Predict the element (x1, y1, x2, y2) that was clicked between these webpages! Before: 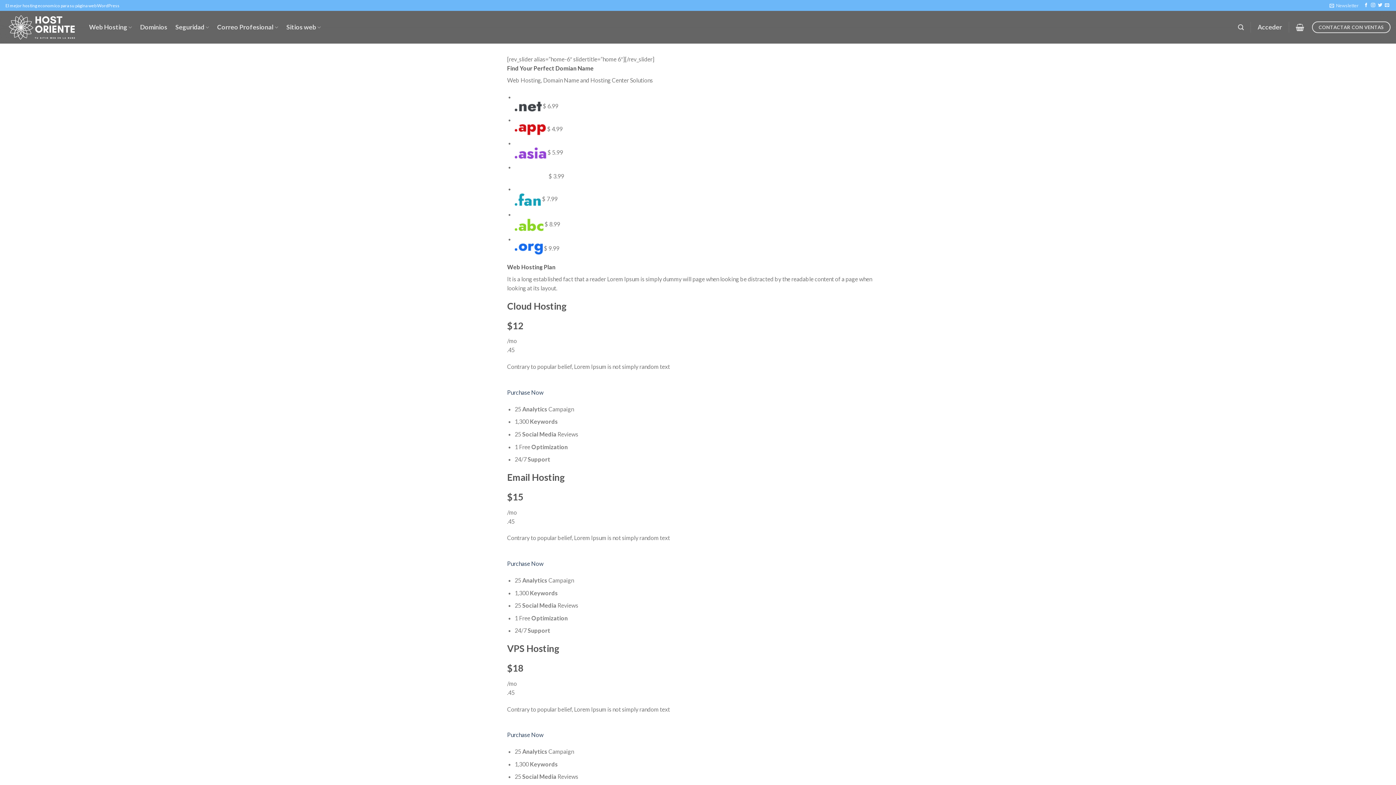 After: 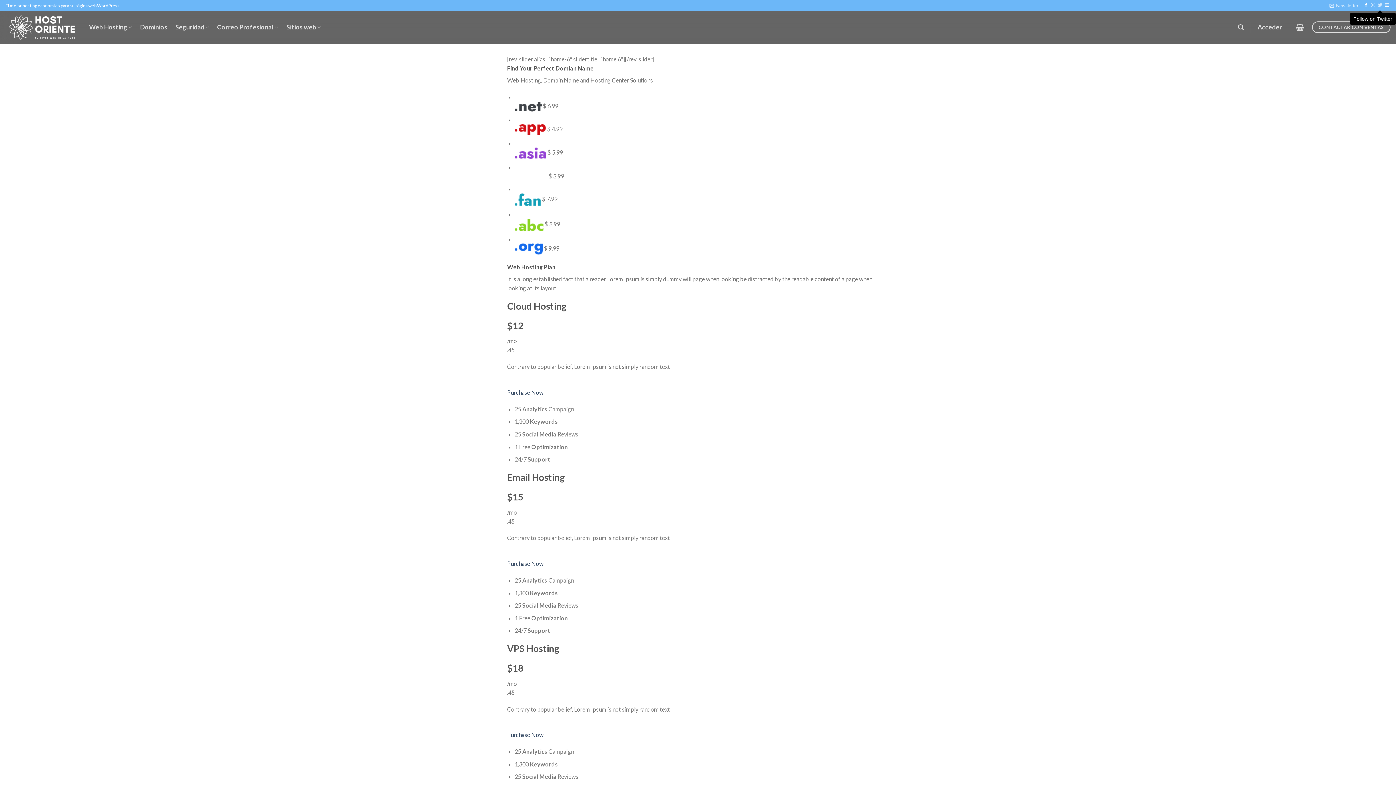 Action: label: Follow on Twitter bbox: (1378, 3, 1382, 8)